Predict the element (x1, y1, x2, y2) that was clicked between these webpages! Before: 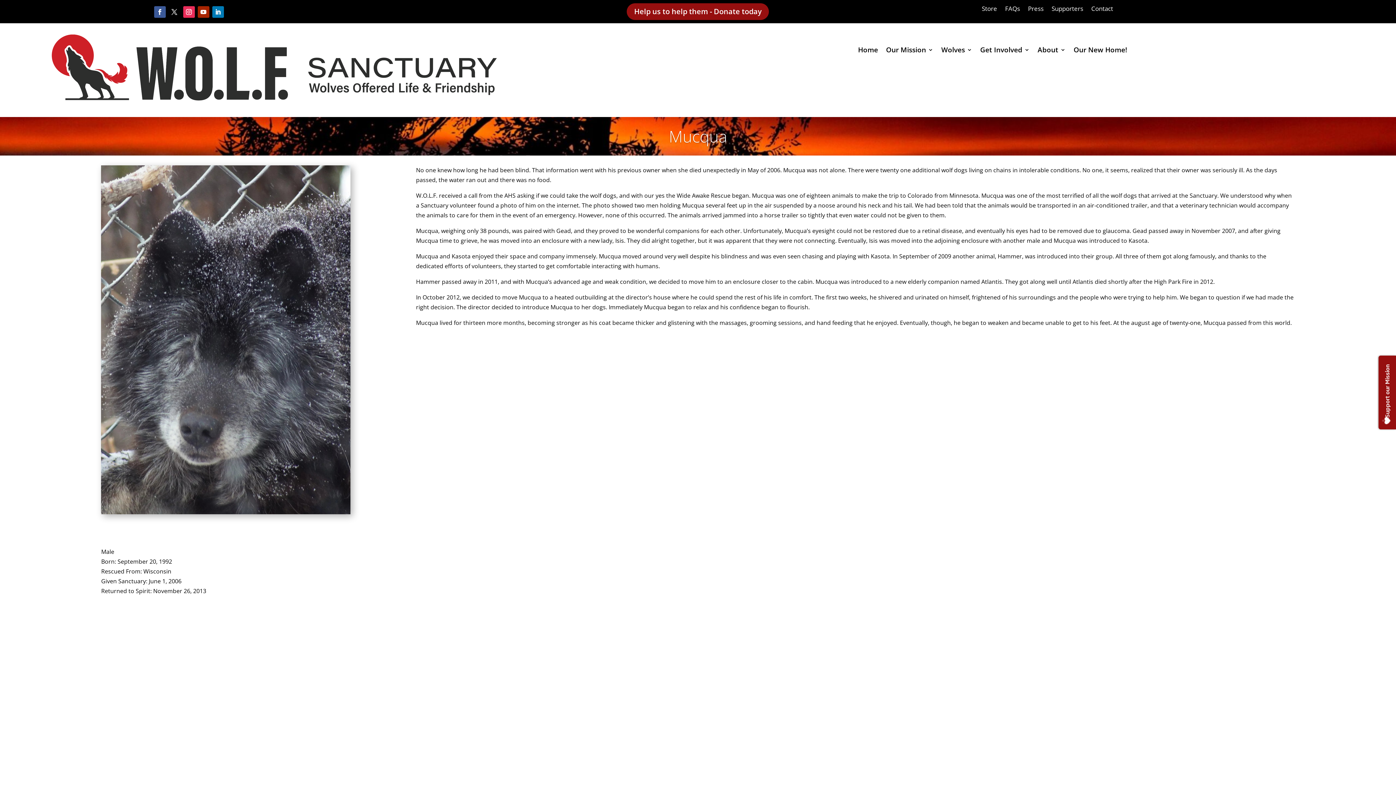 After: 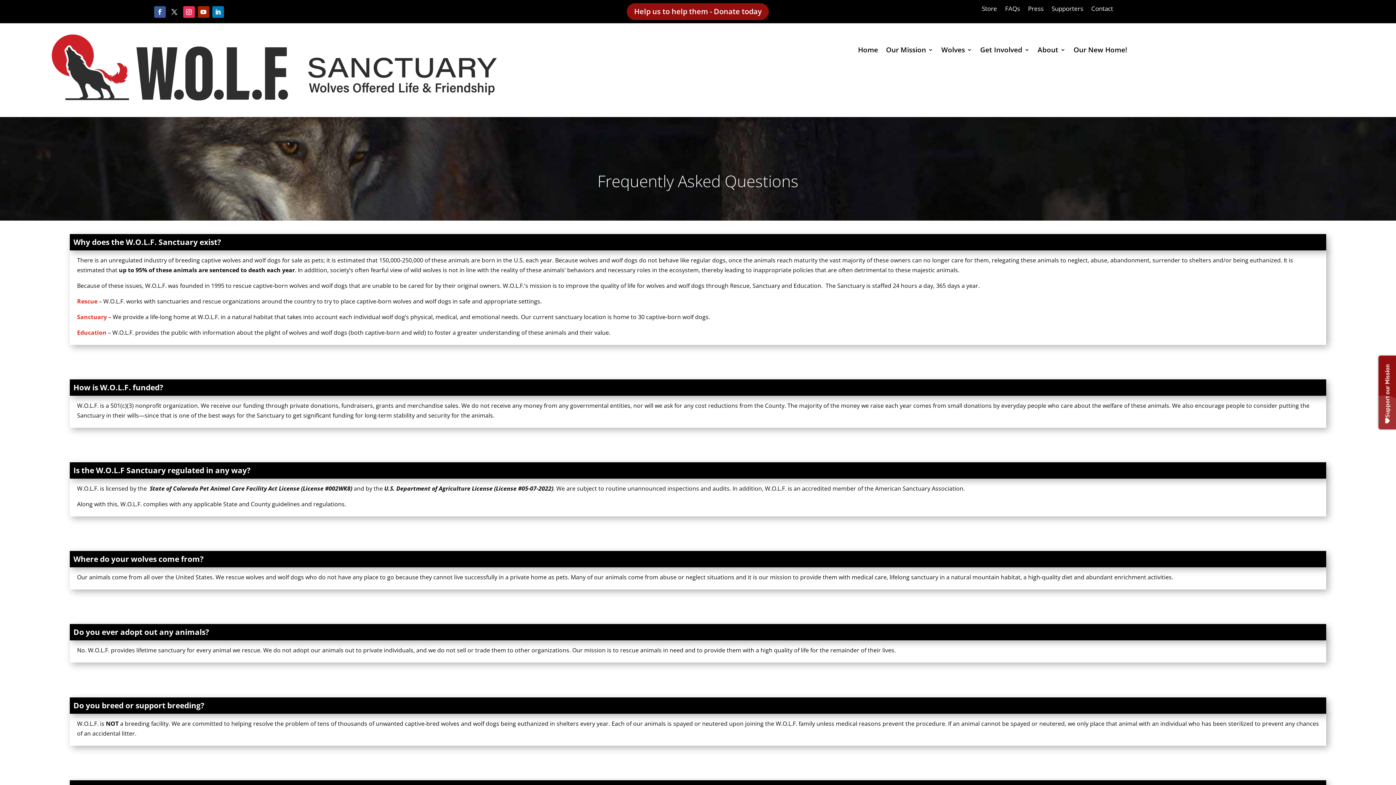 Action: label: FAQs bbox: (1005, 6, 1020, 14)